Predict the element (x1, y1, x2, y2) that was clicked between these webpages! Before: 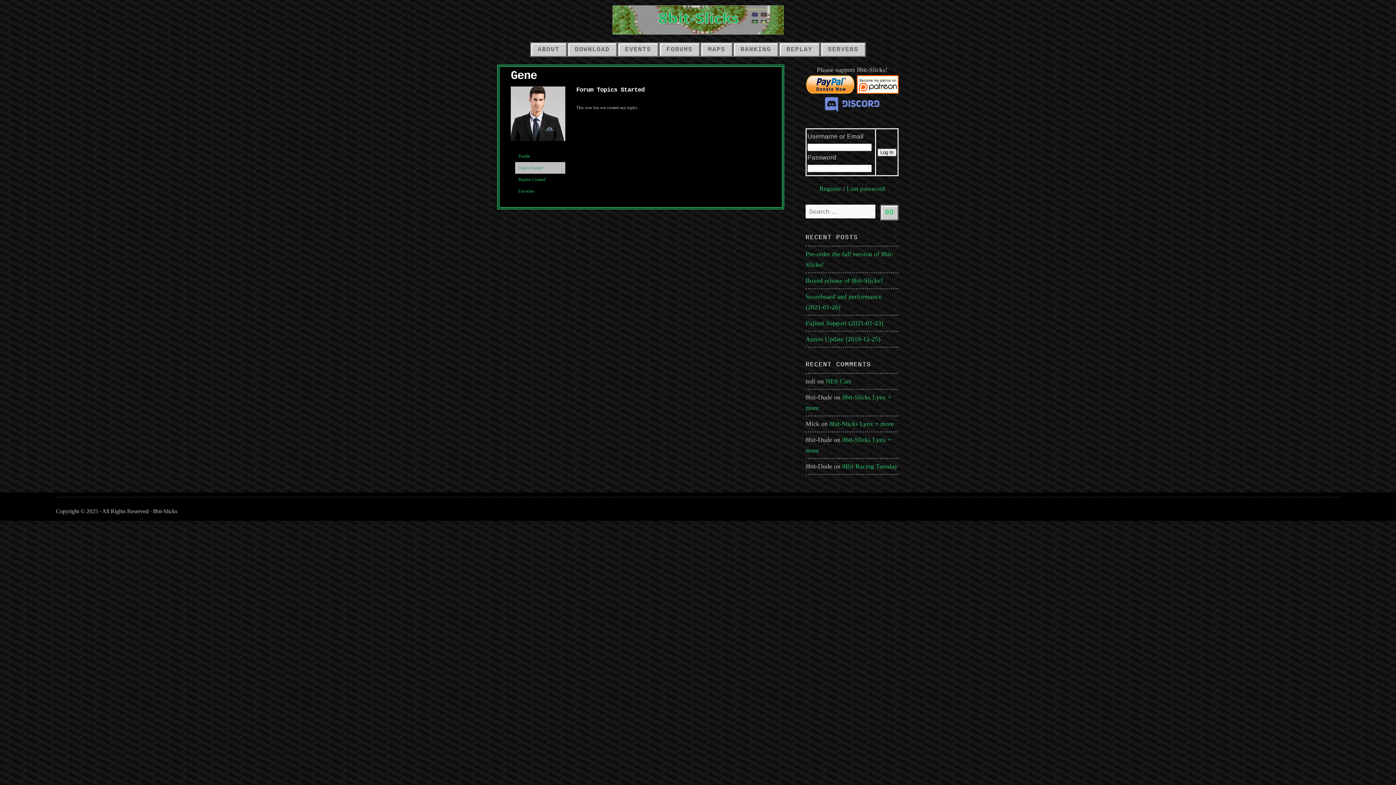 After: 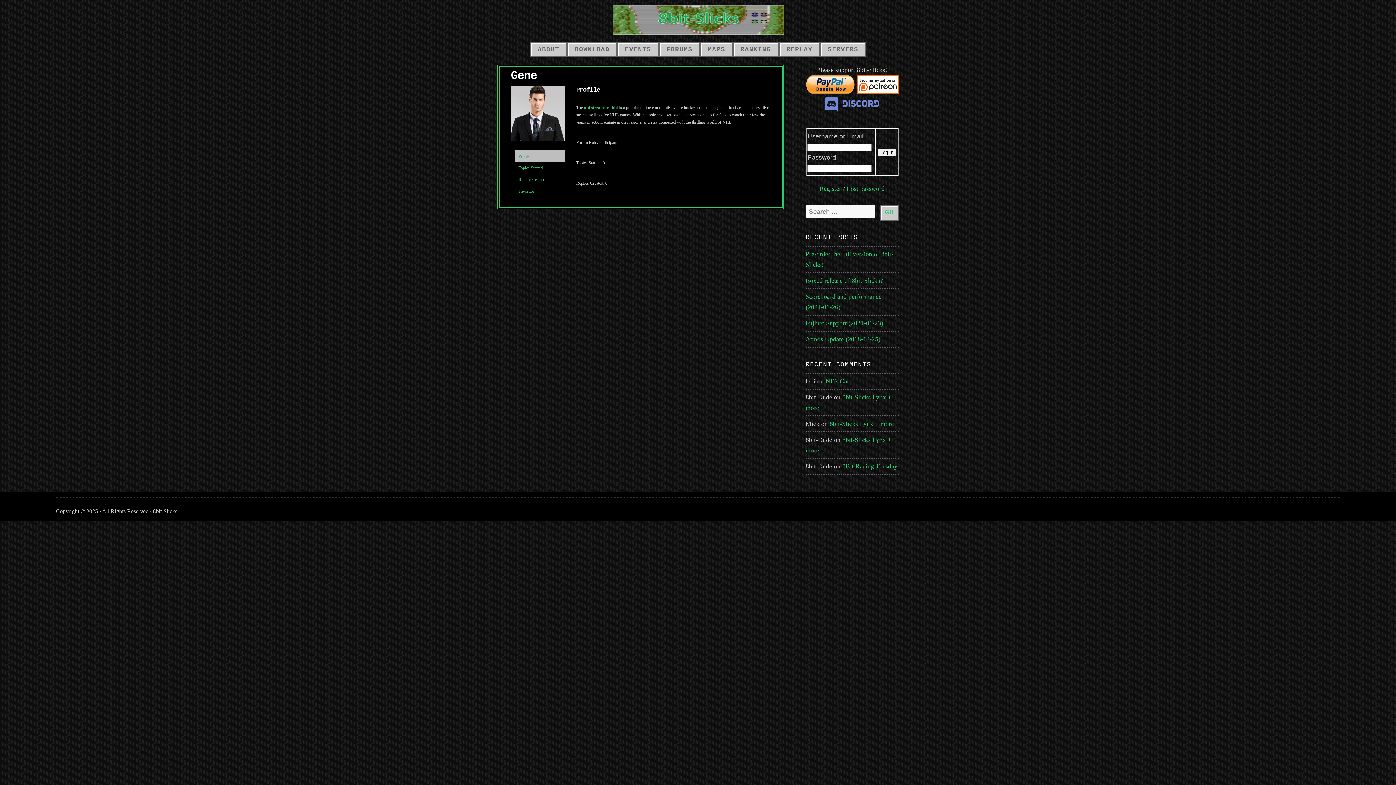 Action: bbox: (510, 144, 565, 149)